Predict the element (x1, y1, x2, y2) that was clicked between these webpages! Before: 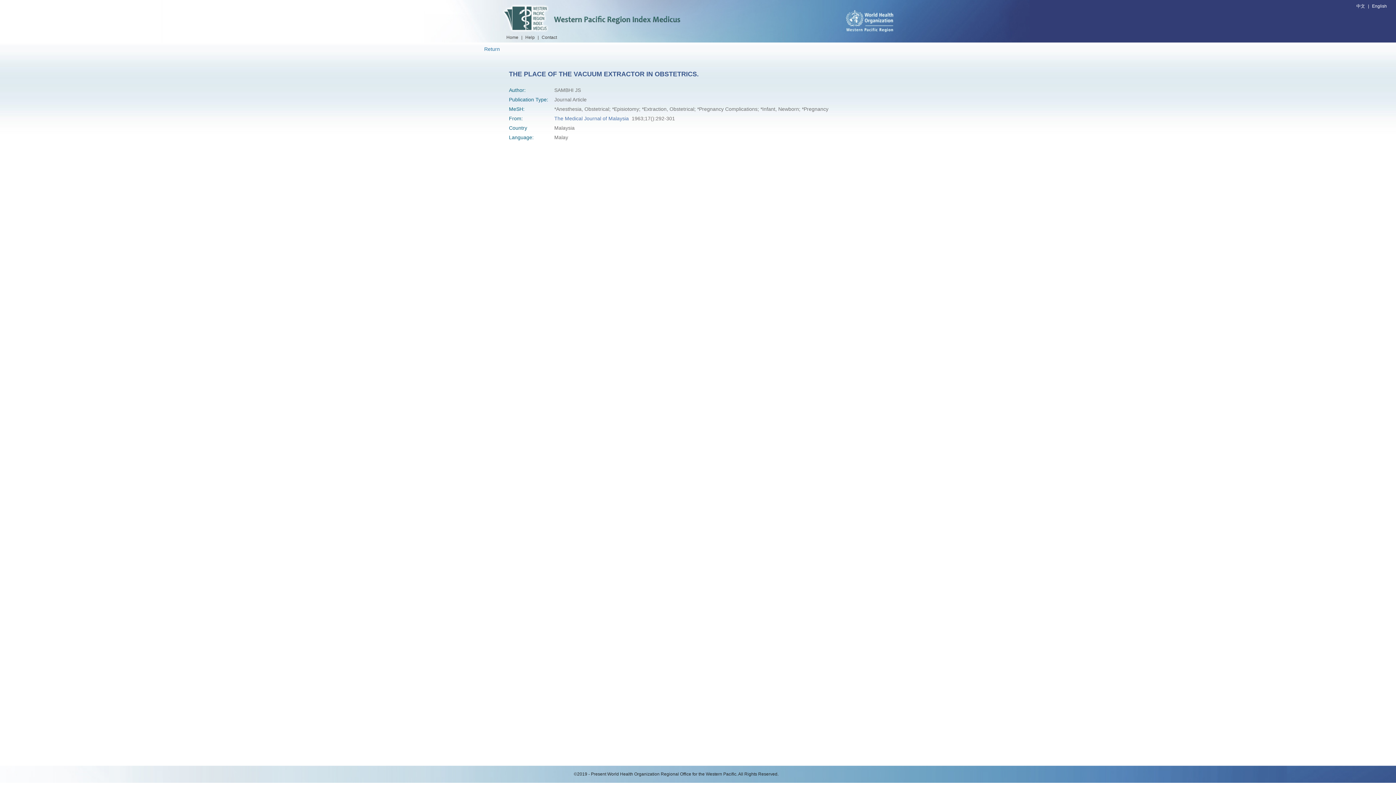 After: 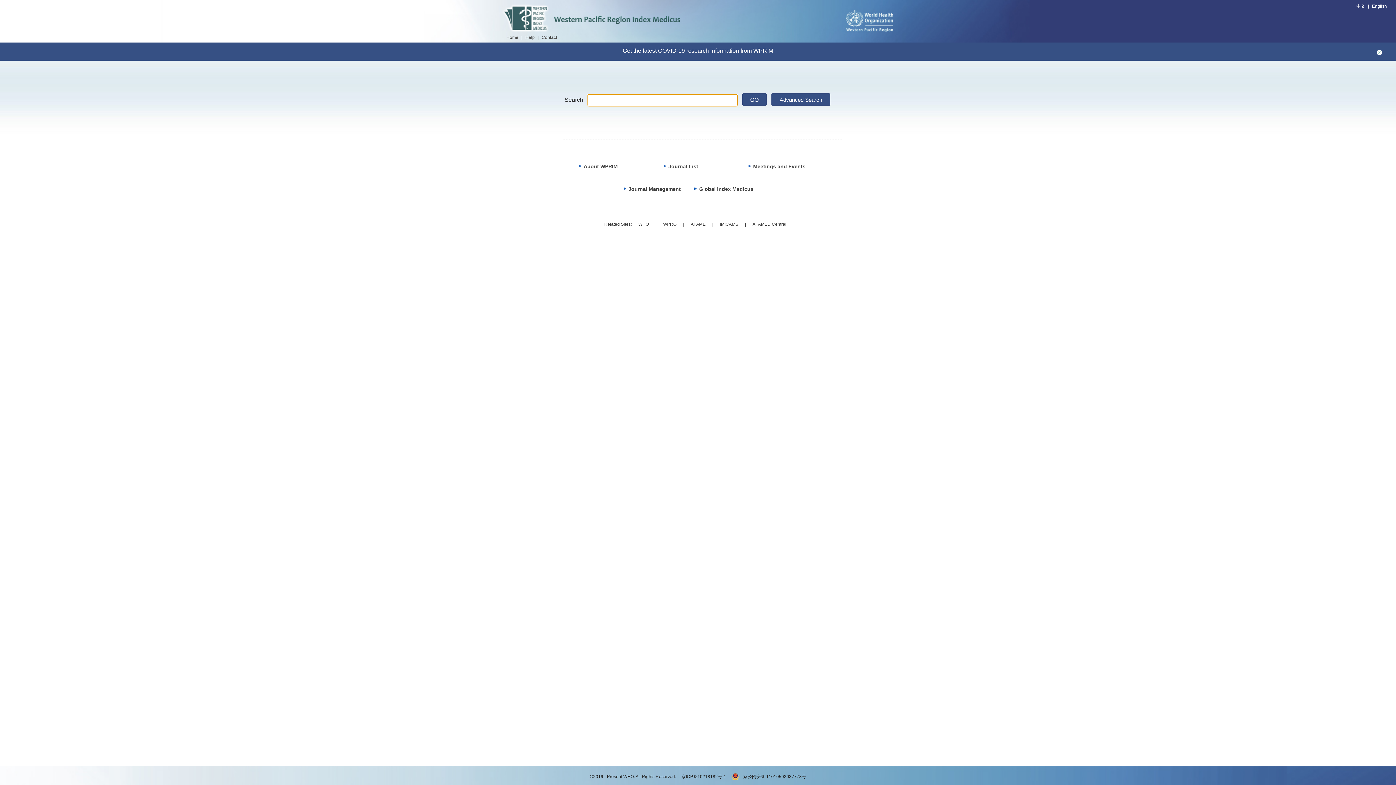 Action: label: Home bbox: (506, 34, 518, 40)